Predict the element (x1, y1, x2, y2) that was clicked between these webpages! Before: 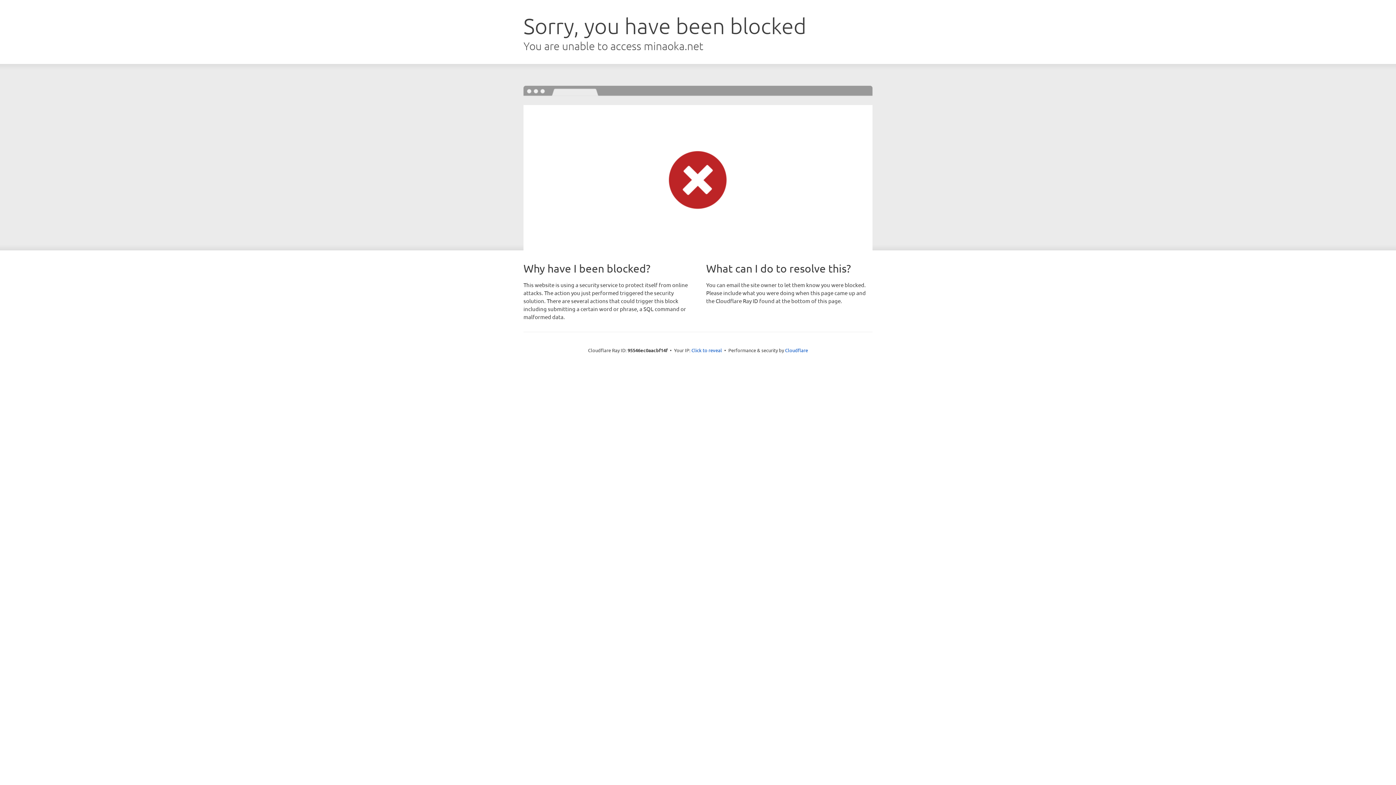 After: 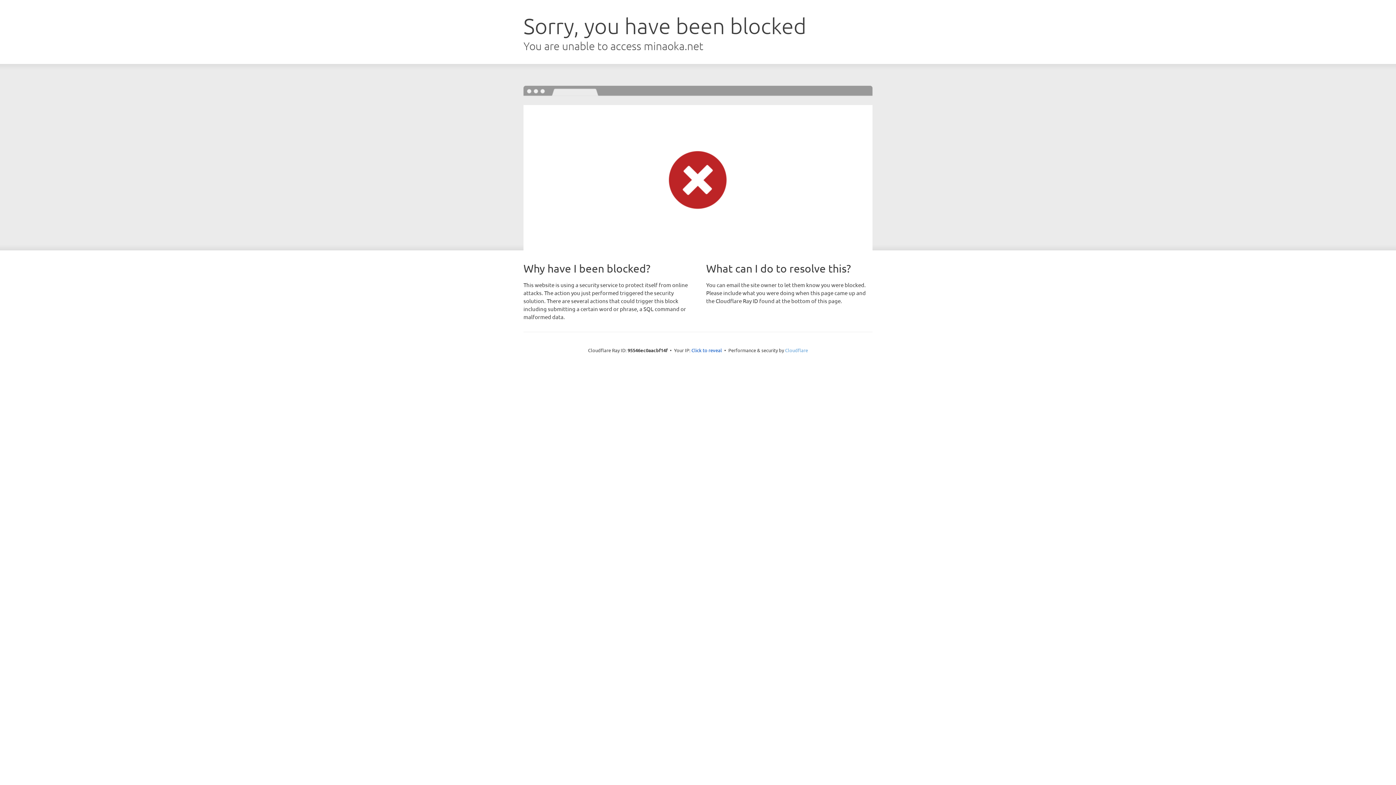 Action: bbox: (785, 347, 808, 353) label: Cloudflare